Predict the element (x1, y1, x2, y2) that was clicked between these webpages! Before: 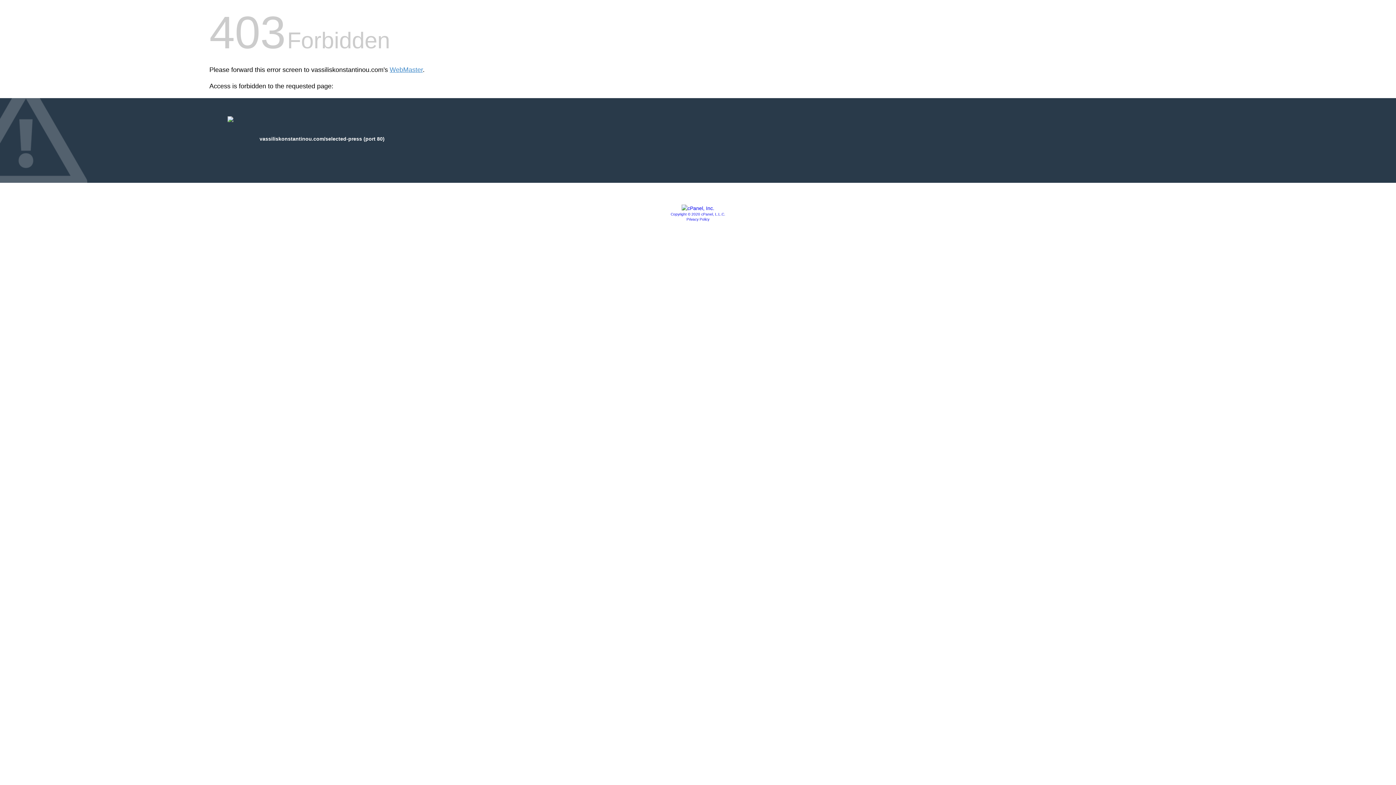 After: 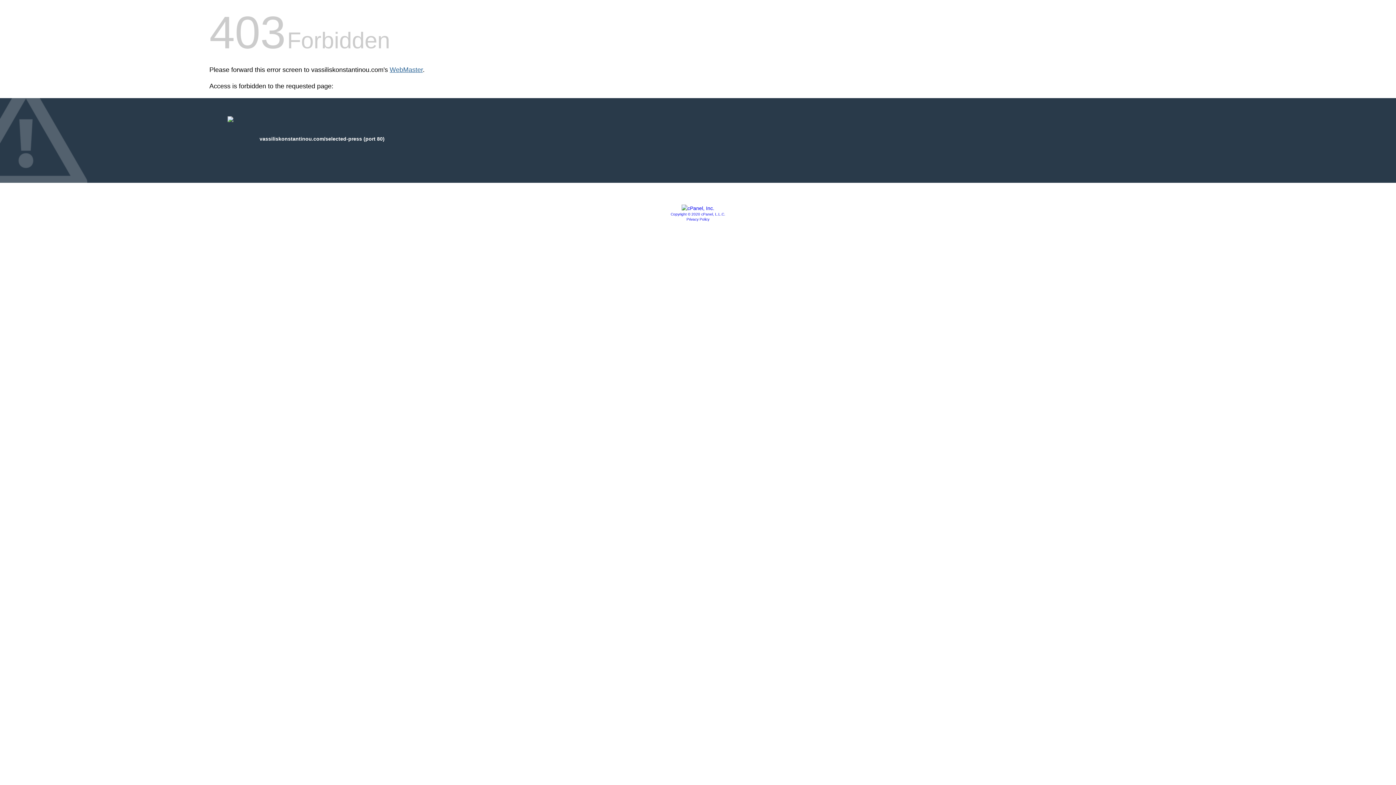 Action: bbox: (389, 66, 422, 73) label: WebMaster